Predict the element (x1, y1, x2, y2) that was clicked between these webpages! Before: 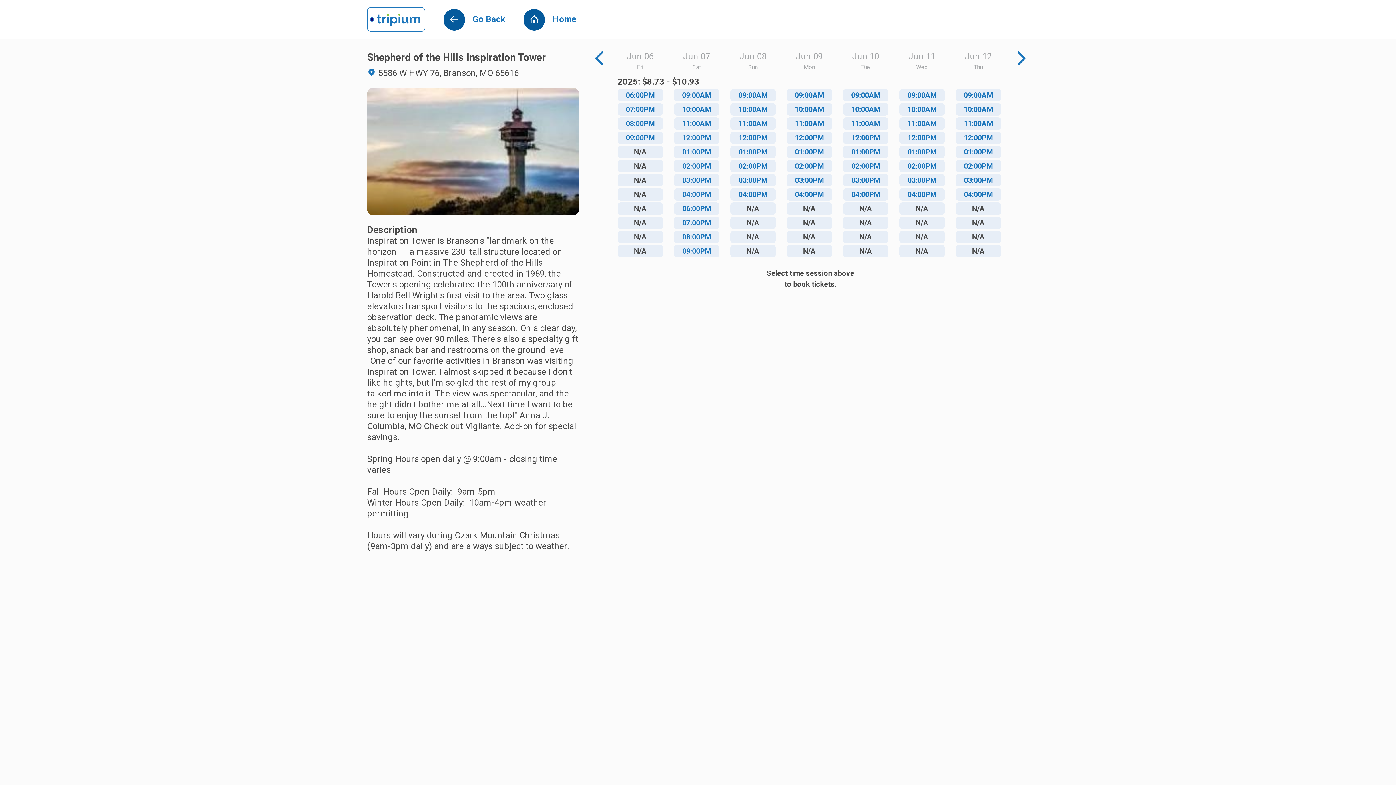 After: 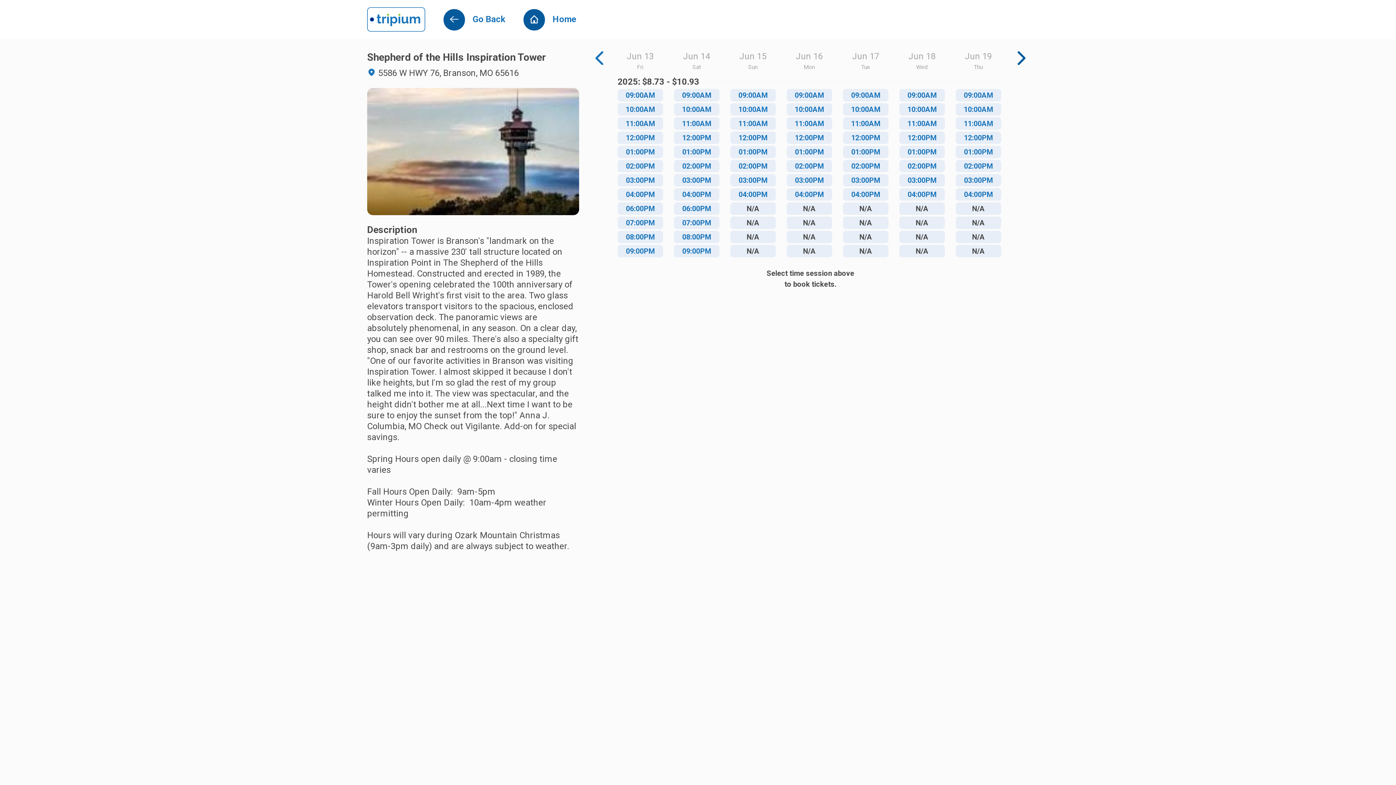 Action: bbox: (1014, 50, 1029, 66)